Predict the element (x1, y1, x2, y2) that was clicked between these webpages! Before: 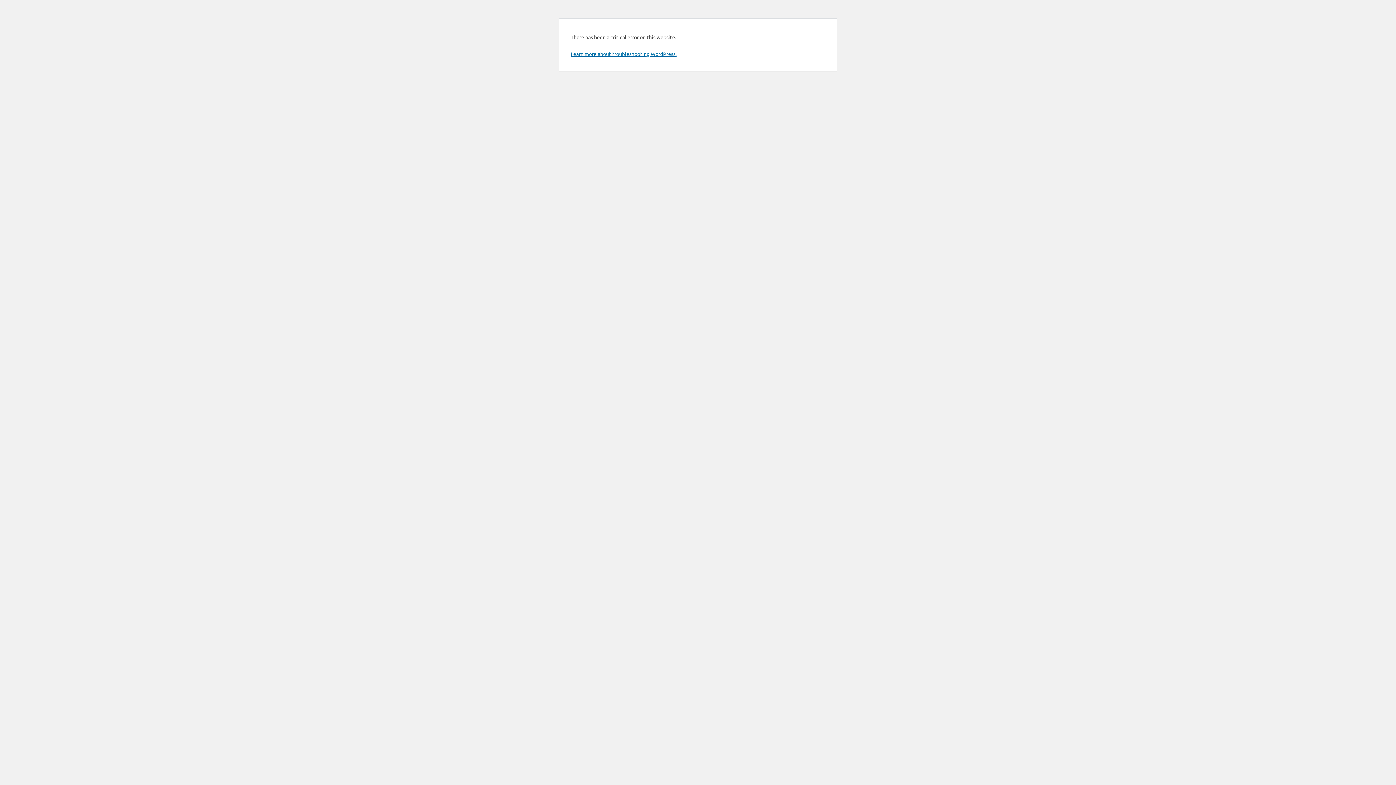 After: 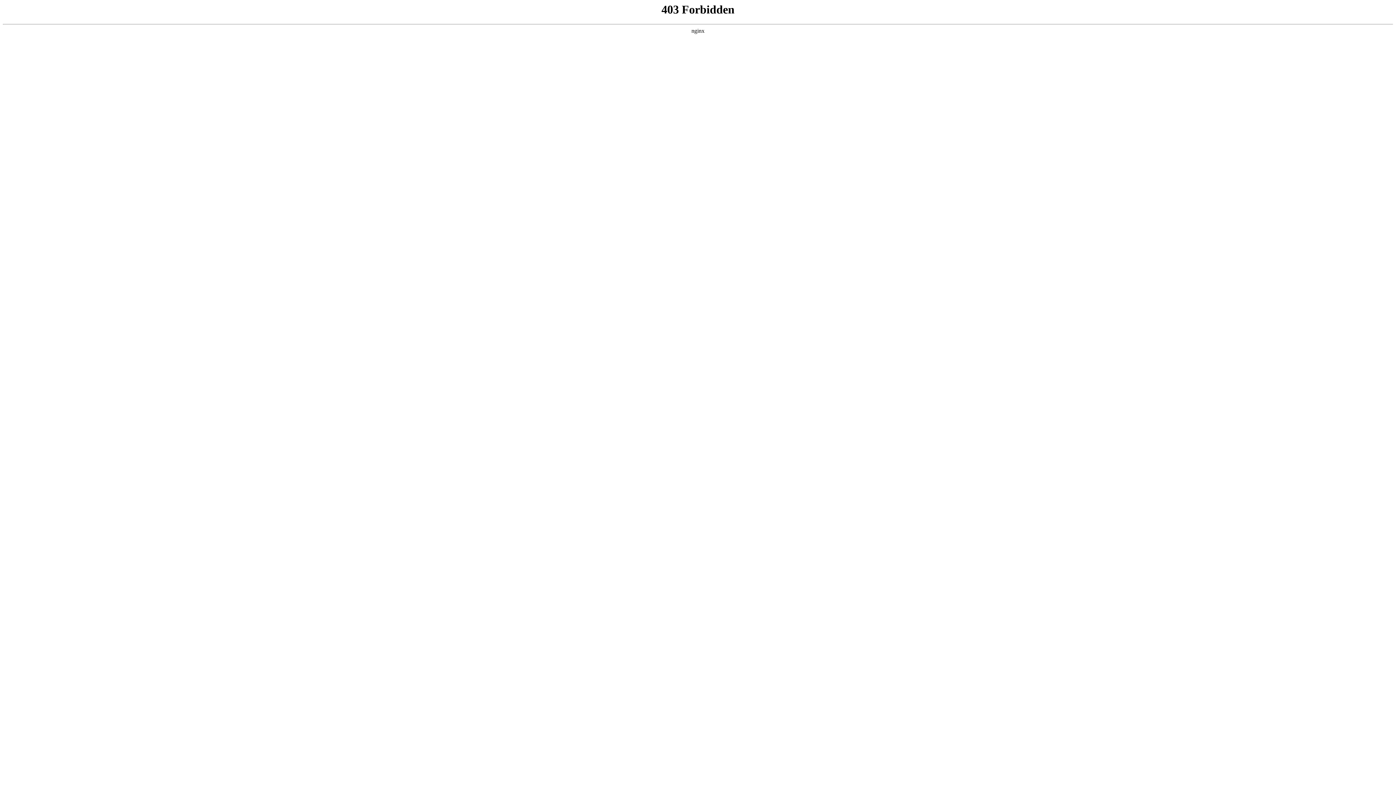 Action: bbox: (570, 50, 676, 57) label: Learn more about troubleshooting WordPress.